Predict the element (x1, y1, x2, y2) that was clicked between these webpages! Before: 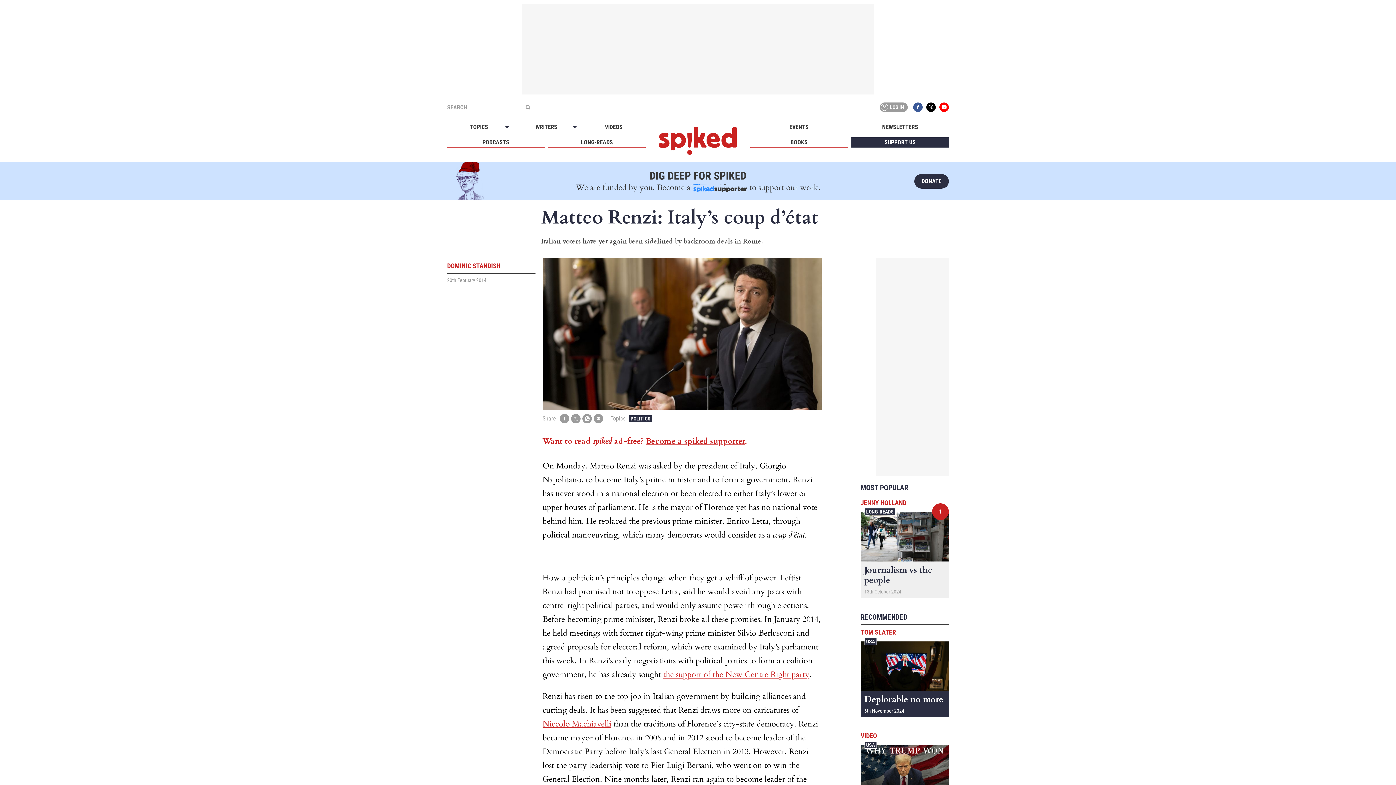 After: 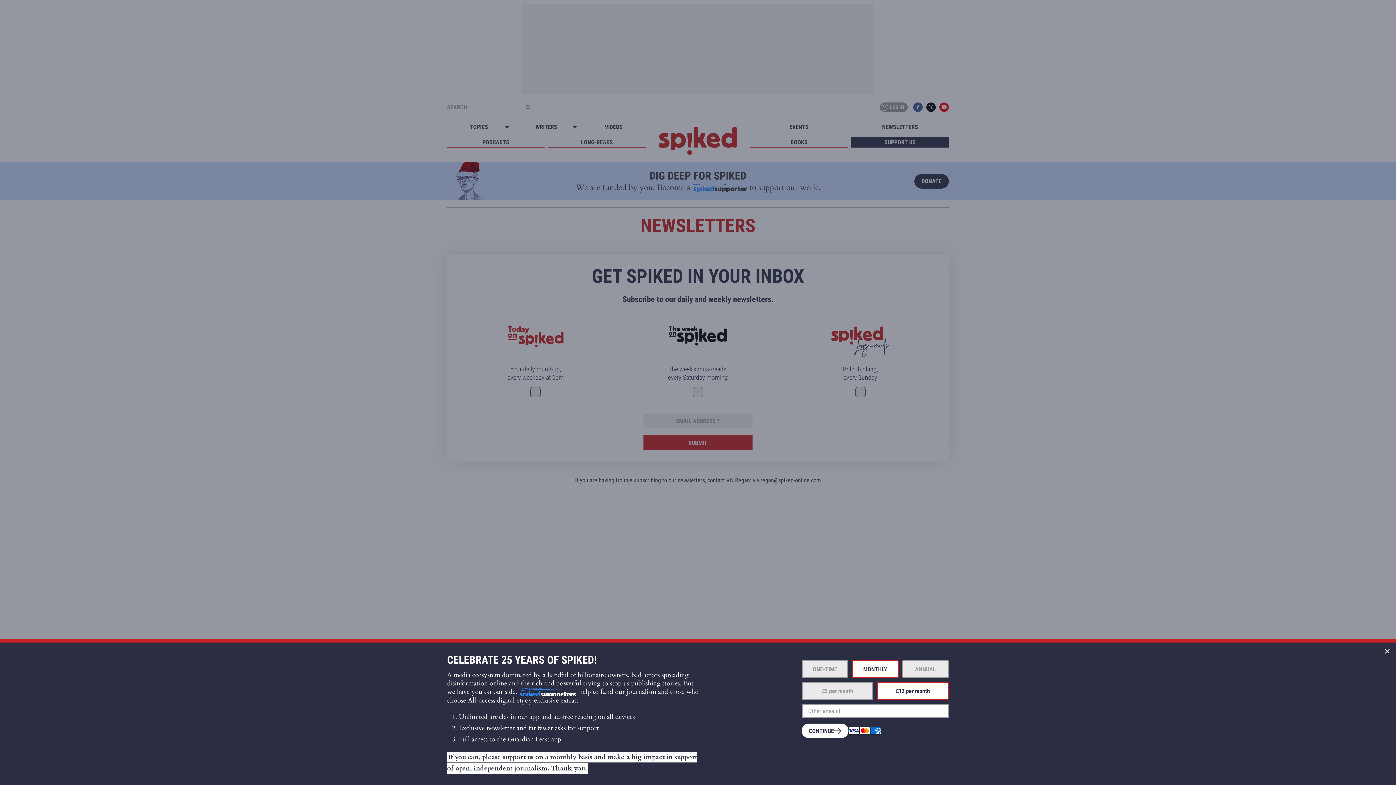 Action: bbox: (851, 122, 949, 132) label: NEWSLETTERS